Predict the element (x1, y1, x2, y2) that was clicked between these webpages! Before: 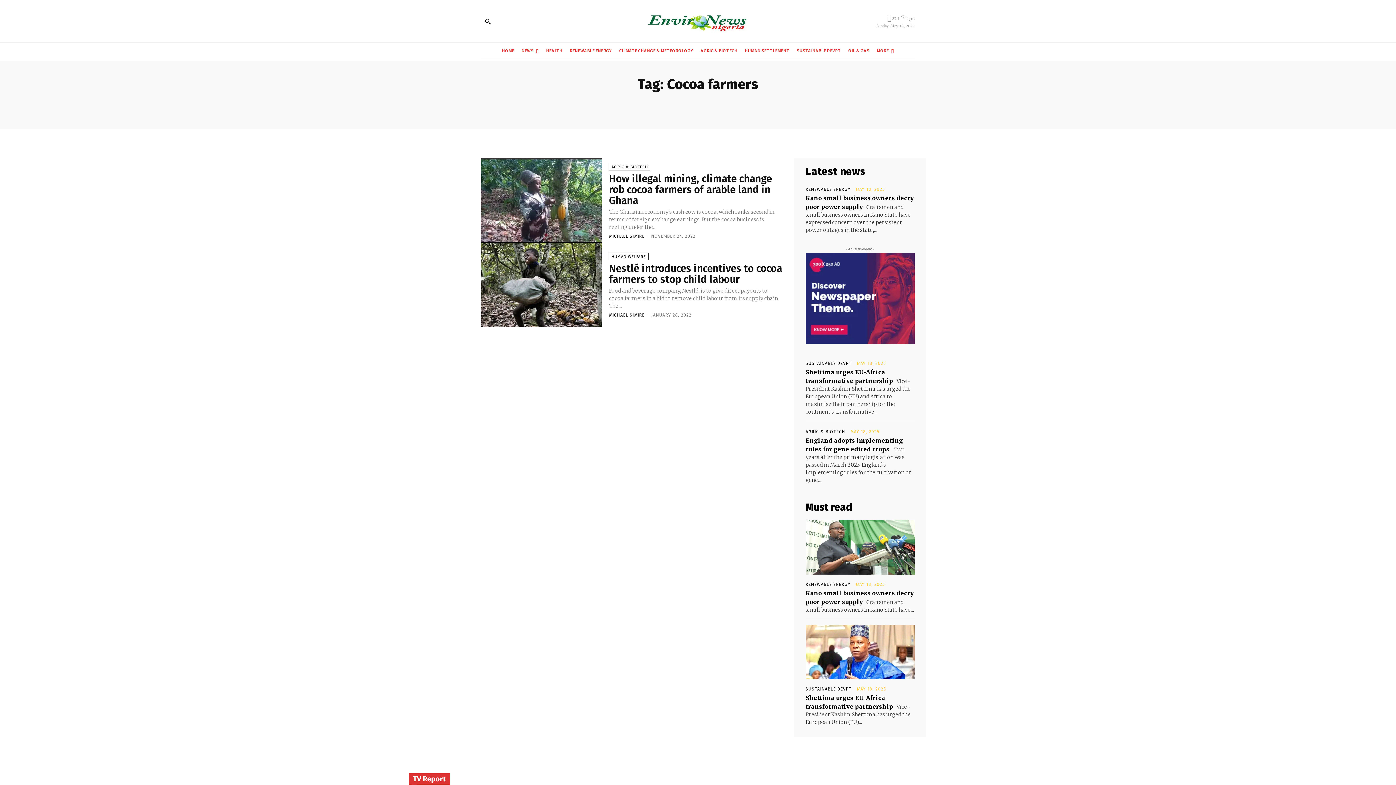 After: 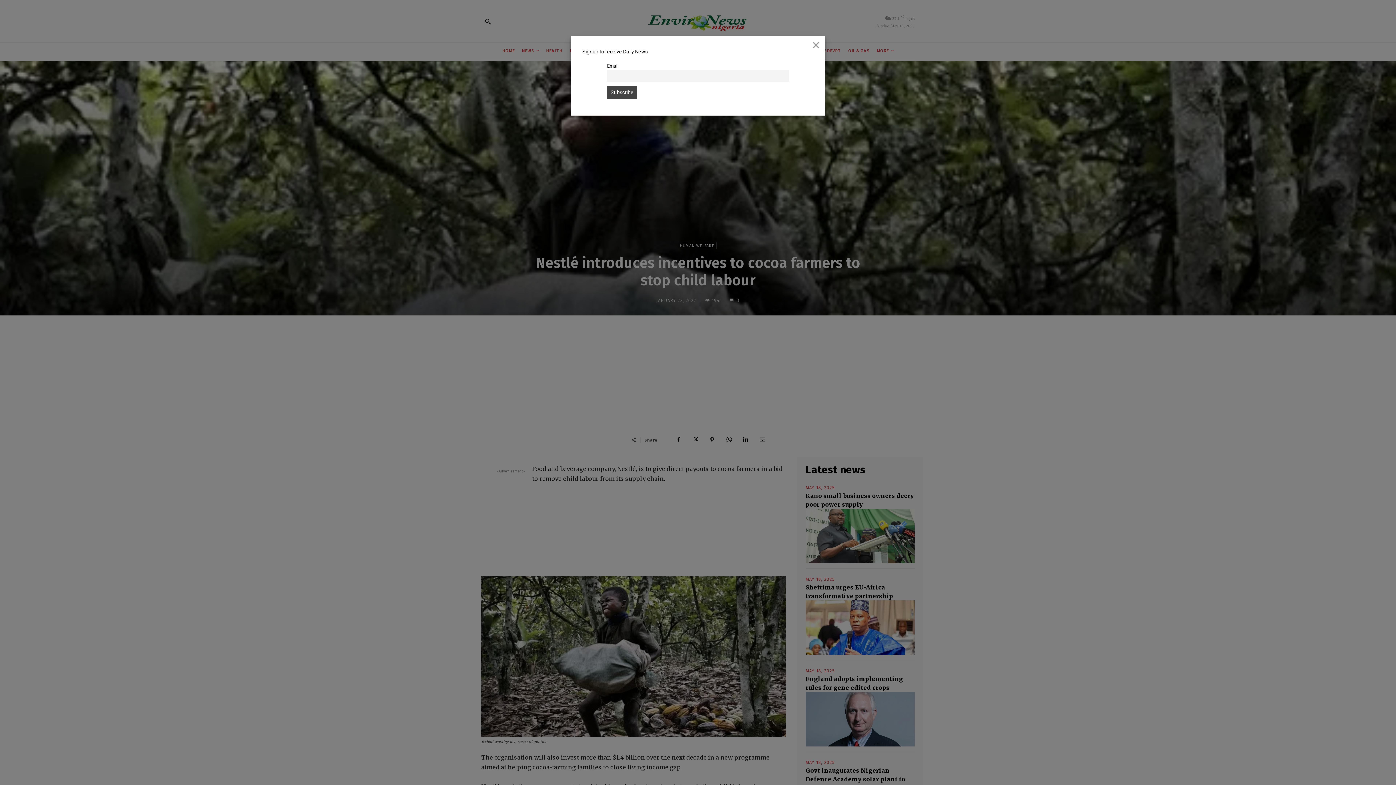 Action: label: Nestlé introduces incentives to cocoa farmers to stop child labour bbox: (609, 262, 782, 285)